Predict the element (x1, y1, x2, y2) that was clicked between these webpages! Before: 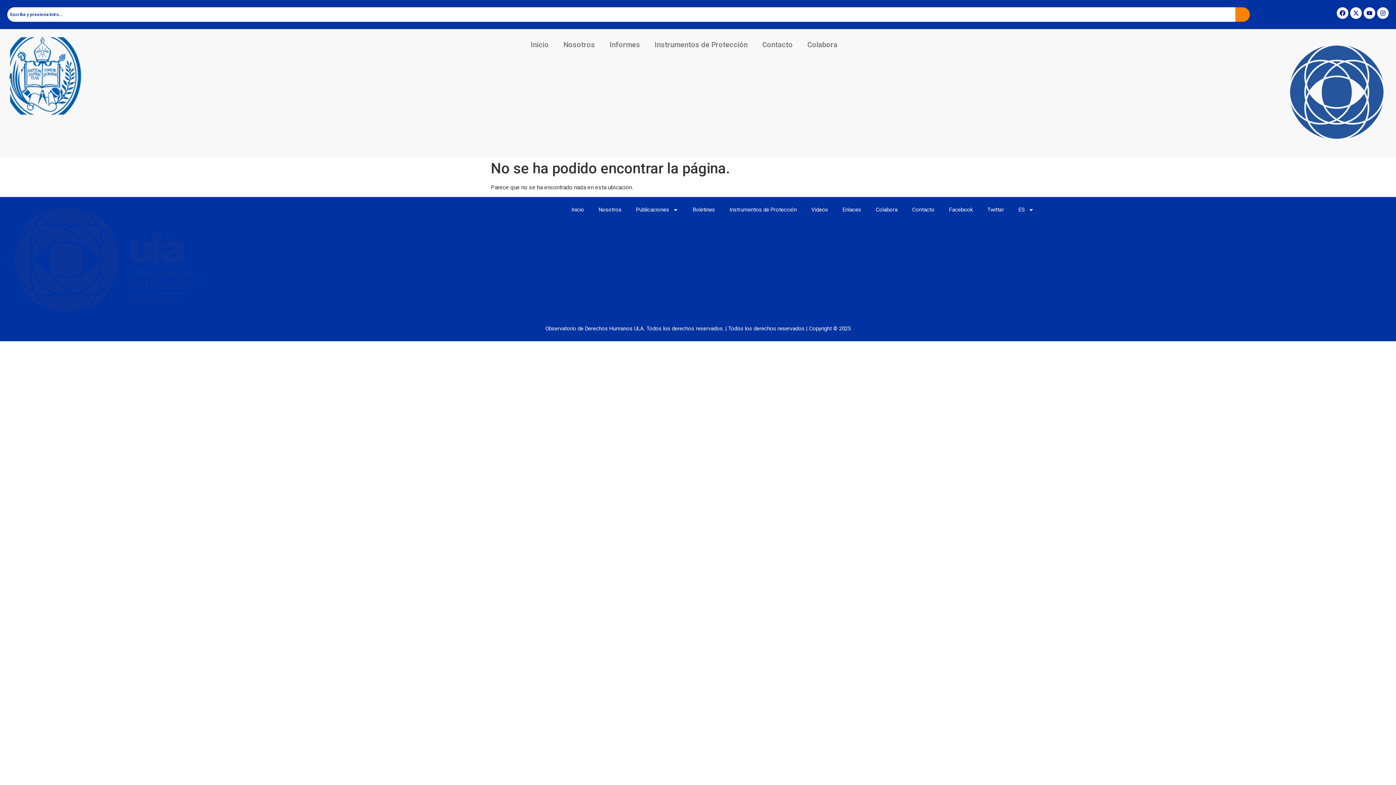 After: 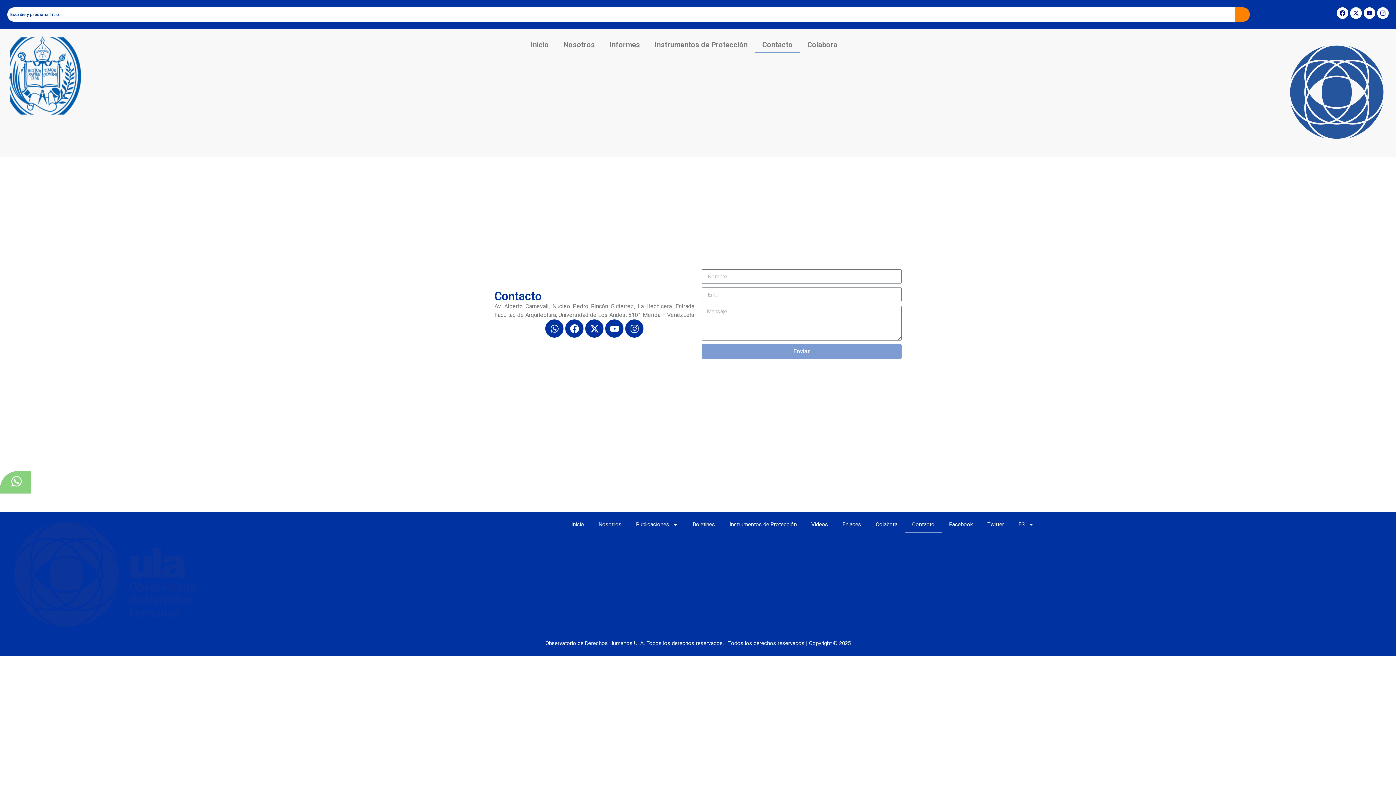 Action: label: Contacto bbox: (755, 36, 800, 53)